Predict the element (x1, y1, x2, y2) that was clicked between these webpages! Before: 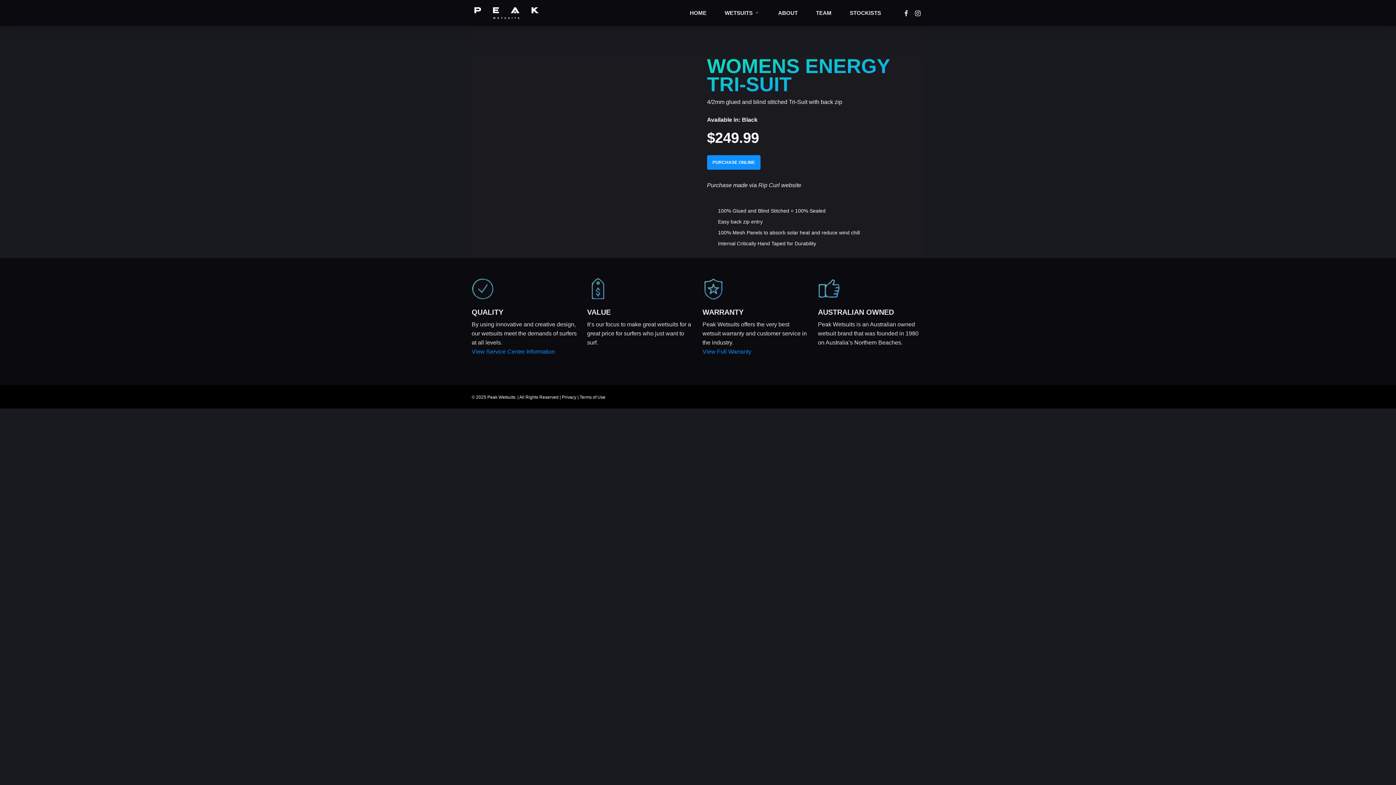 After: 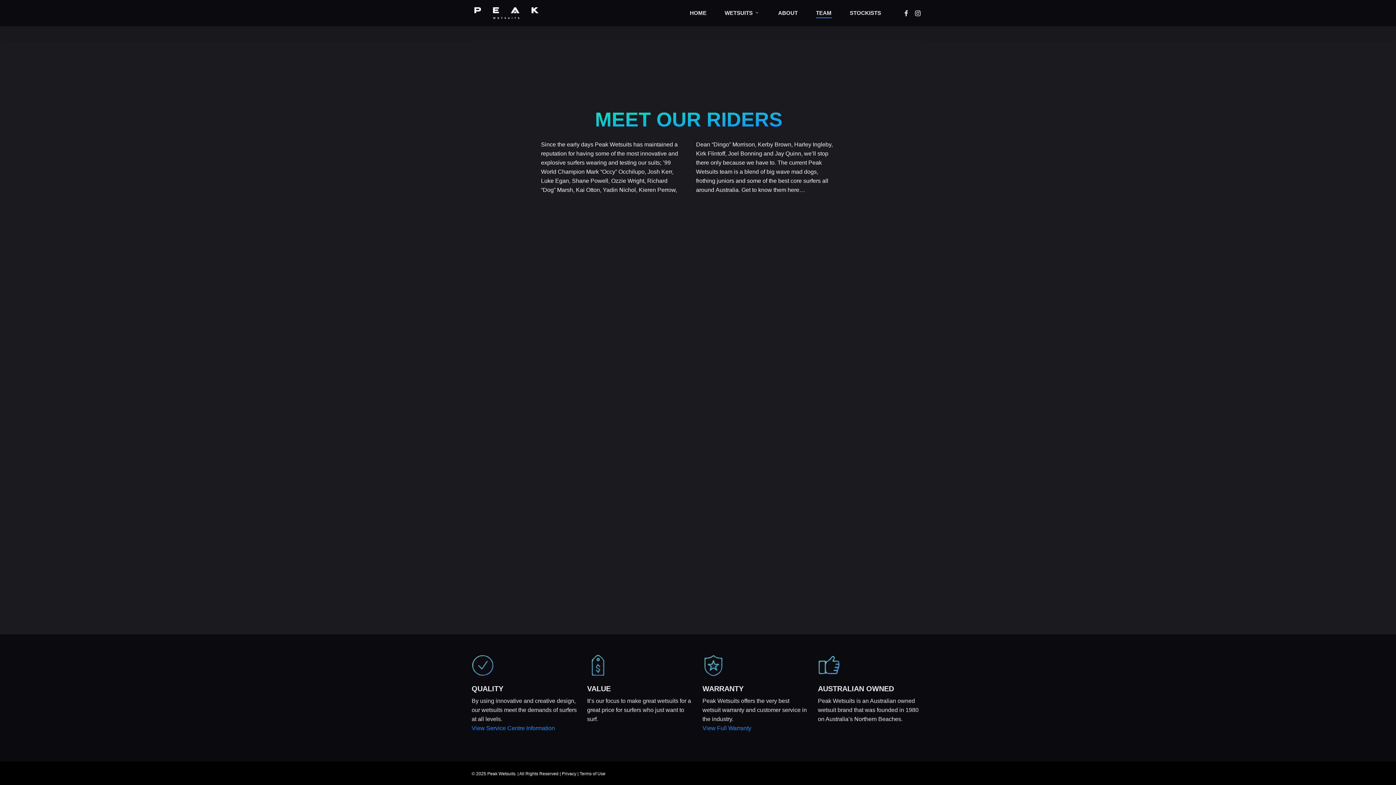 Action: label: TEAM bbox: (816, 9, 831, 16)